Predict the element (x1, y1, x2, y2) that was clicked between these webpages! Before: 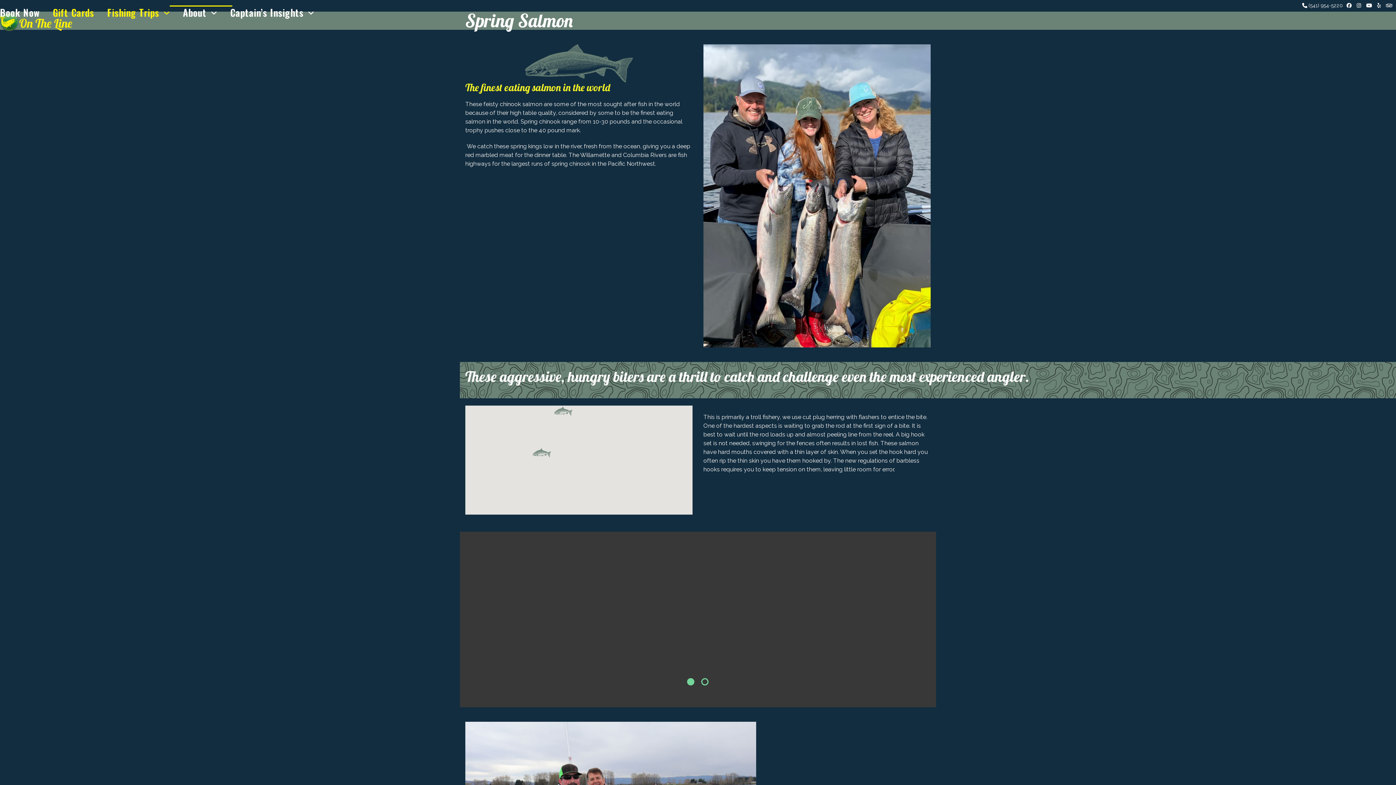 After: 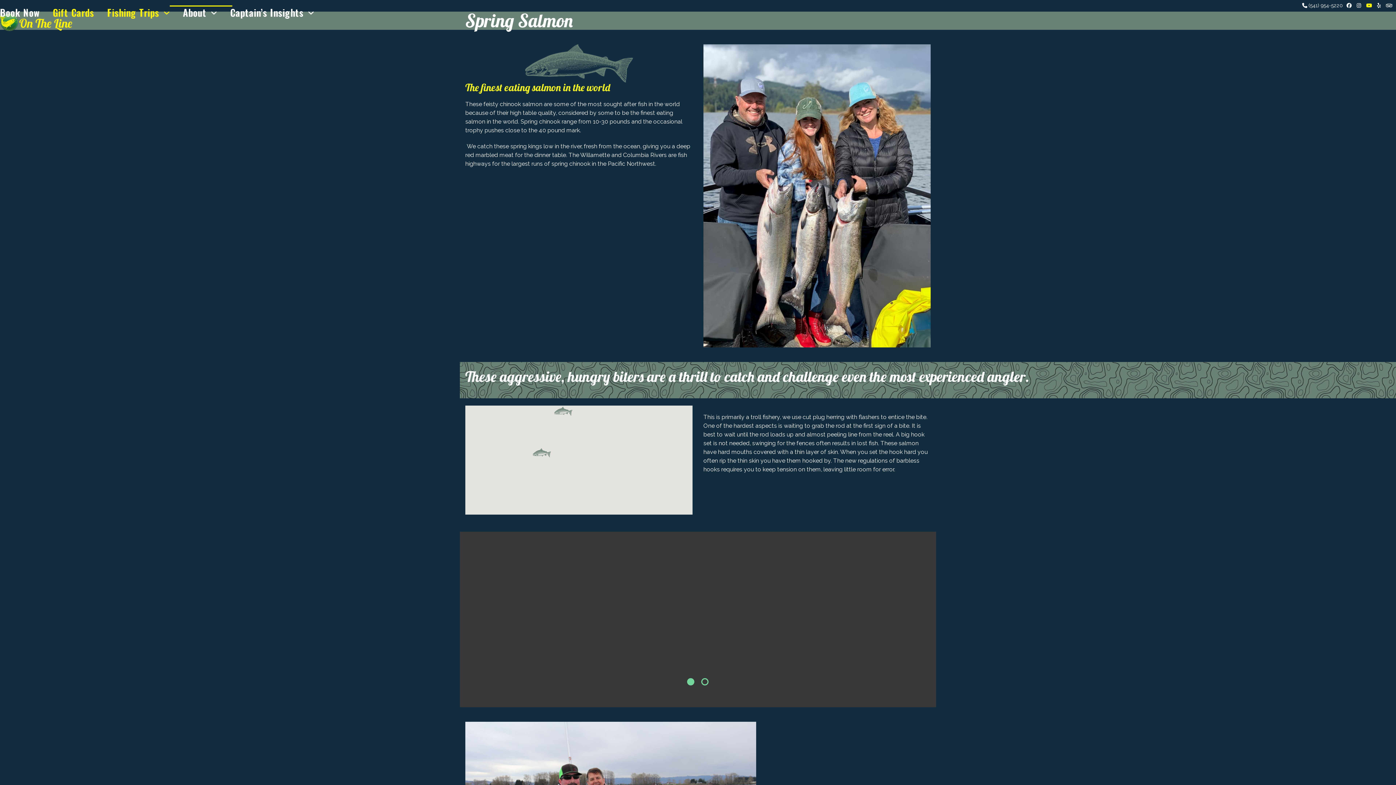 Action: label:   bbox: (1366, 2, 1373, 8)